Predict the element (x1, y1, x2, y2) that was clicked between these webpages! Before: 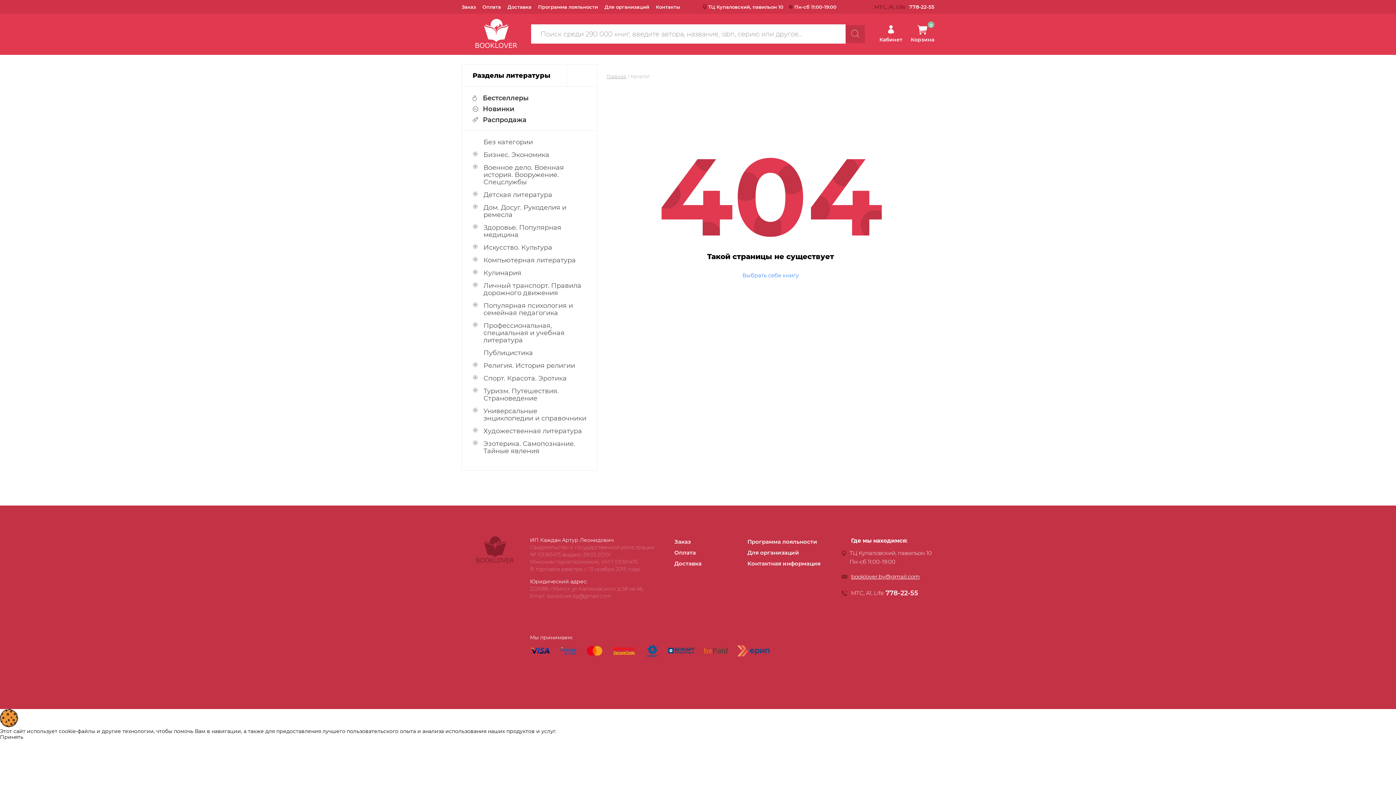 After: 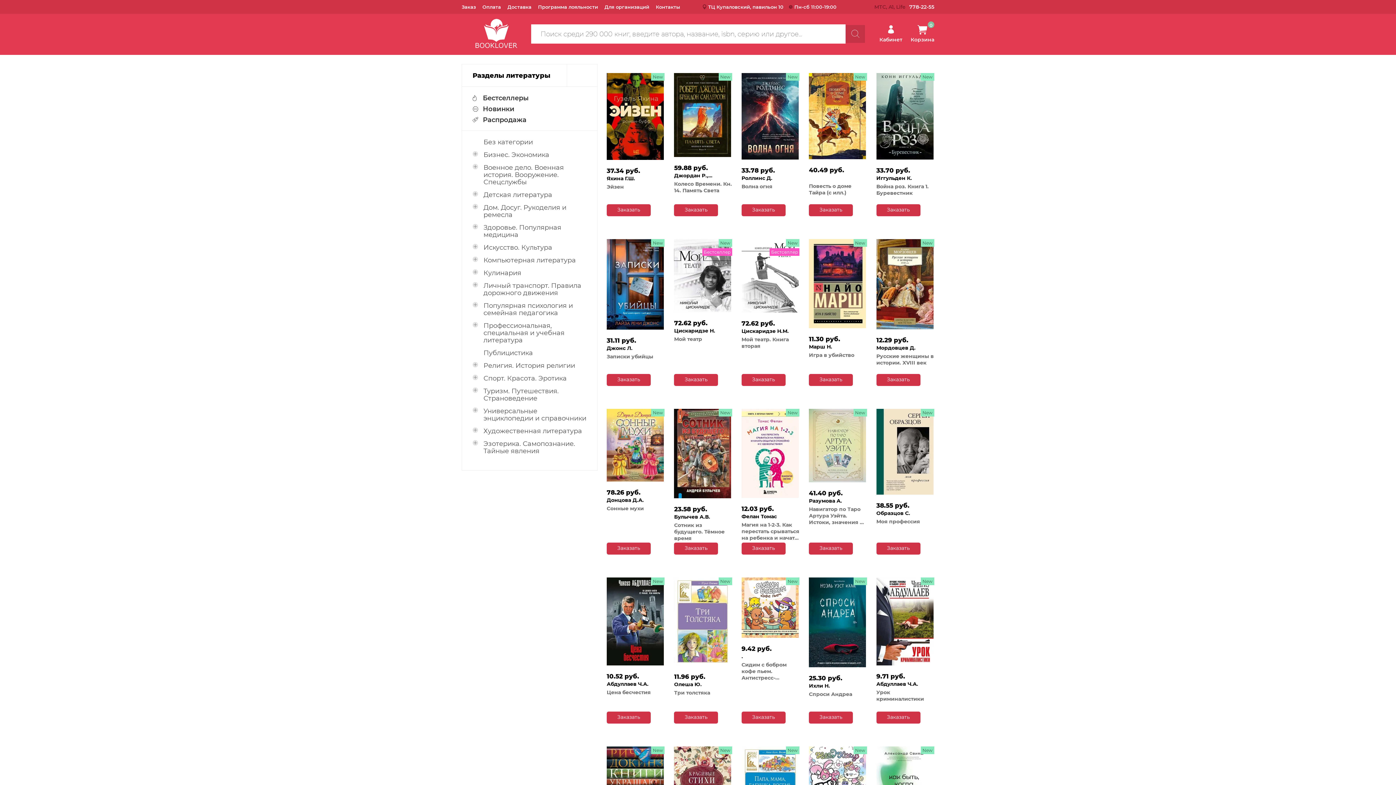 Action: label: Новинки bbox: (483, 103, 586, 114)